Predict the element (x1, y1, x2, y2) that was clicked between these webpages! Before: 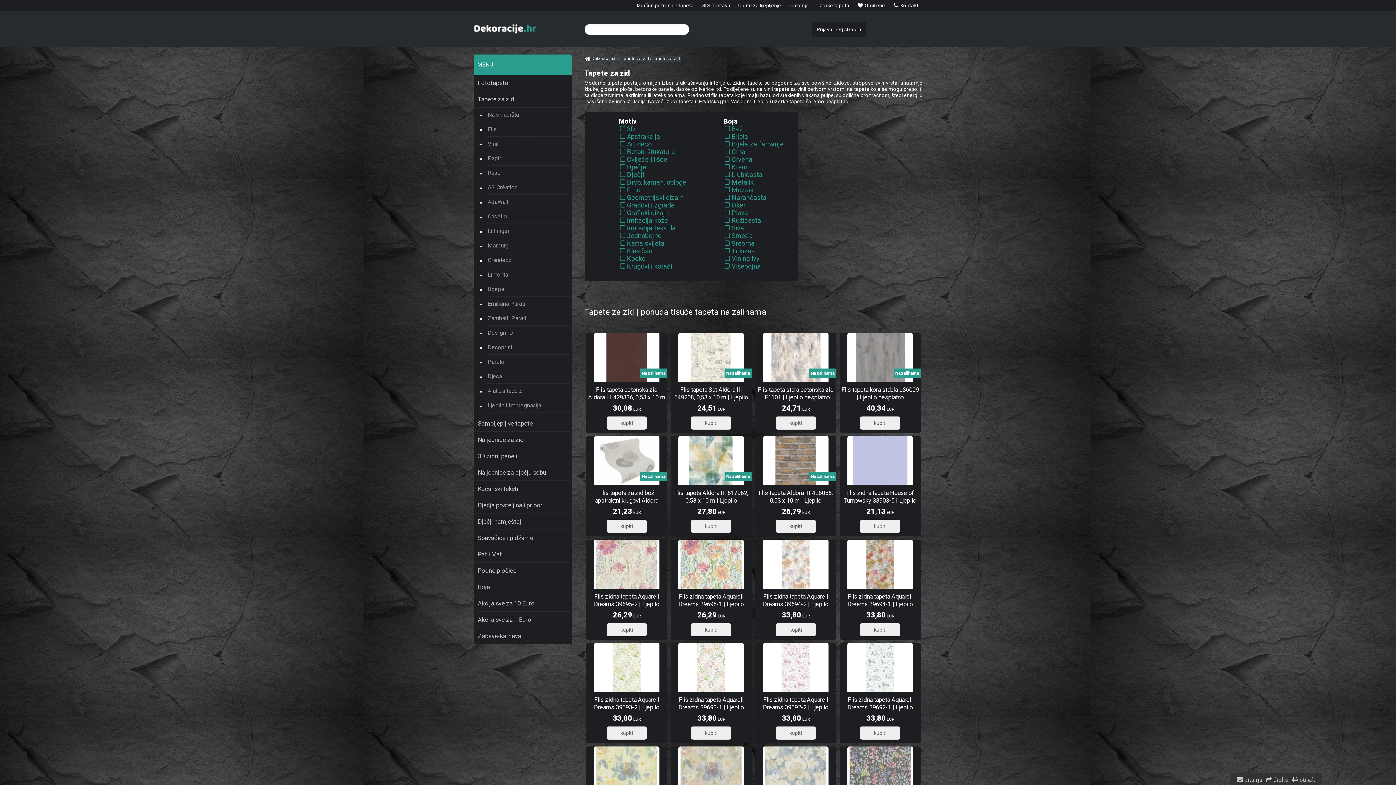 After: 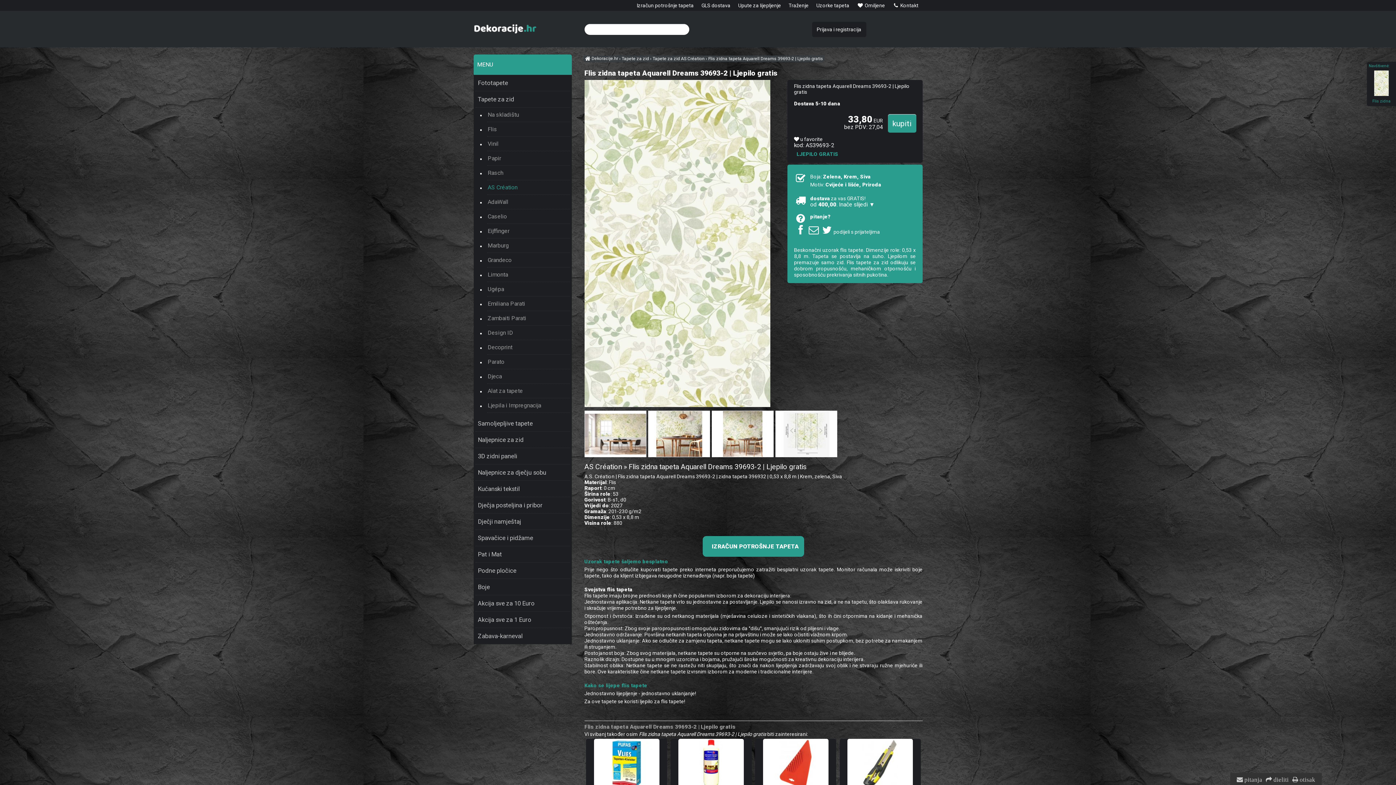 Action: bbox: (586, 688, 667, 711) label: Flis zidna tapeta Aquarell Dreams 39693-2 | Ljepilo gratis